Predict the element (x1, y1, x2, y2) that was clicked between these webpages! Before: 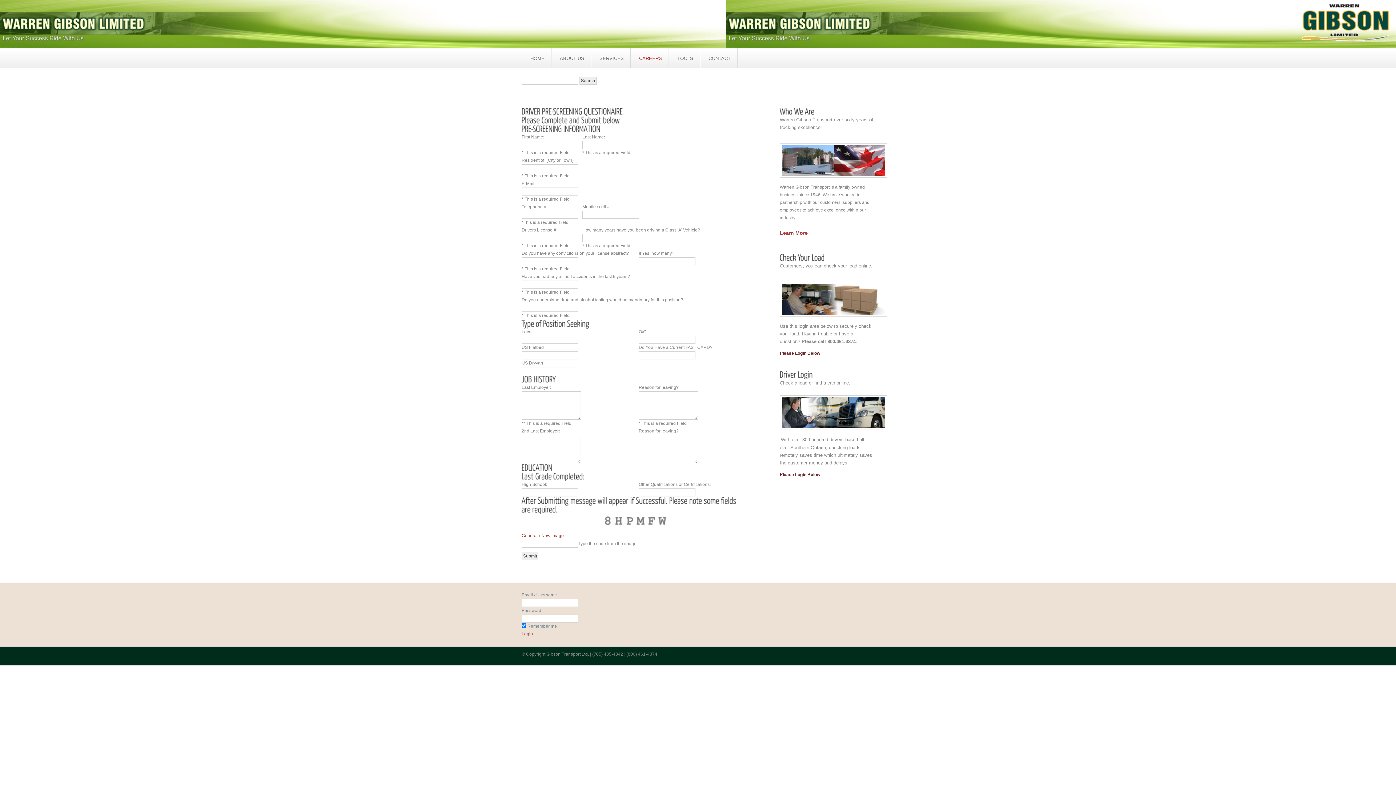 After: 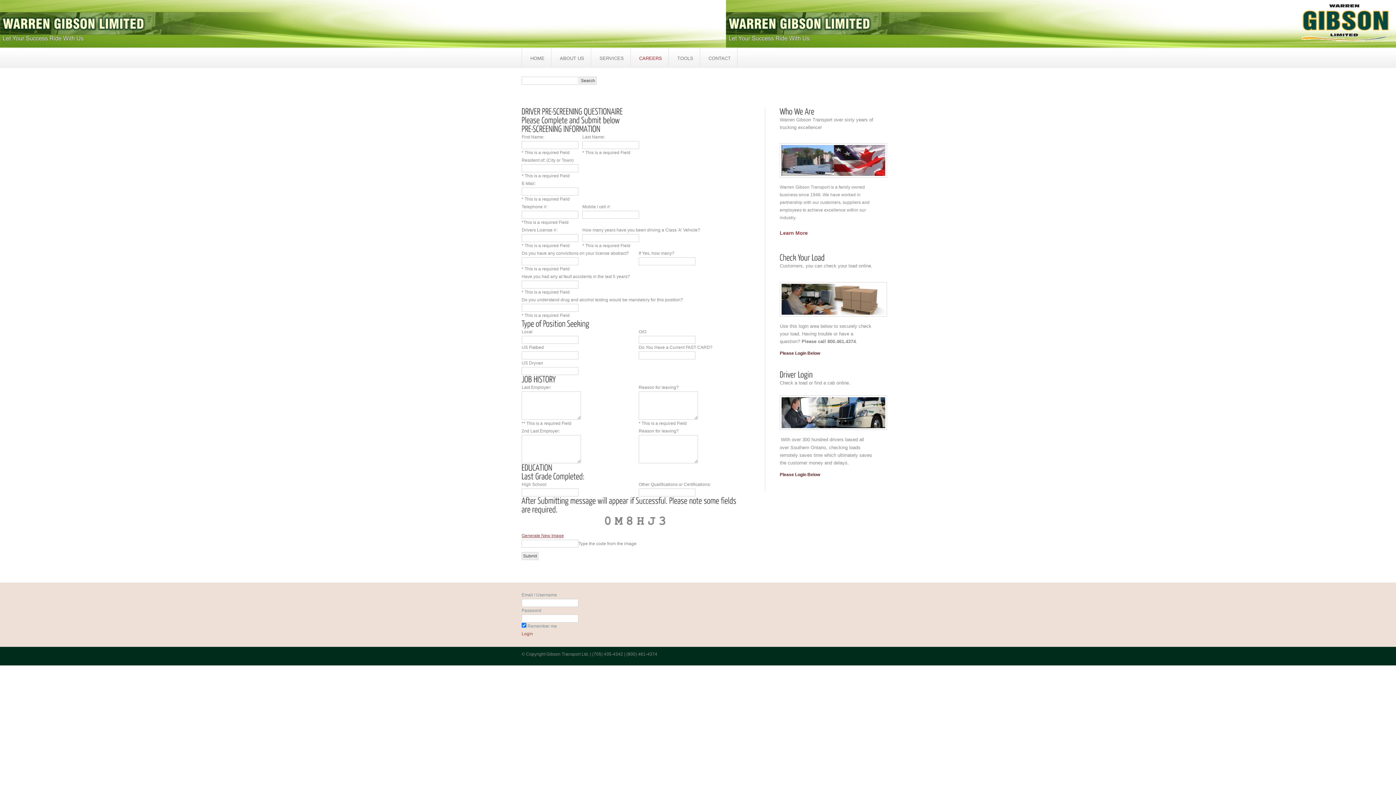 Action: bbox: (521, 532, 747, 540) label: Generate New Image